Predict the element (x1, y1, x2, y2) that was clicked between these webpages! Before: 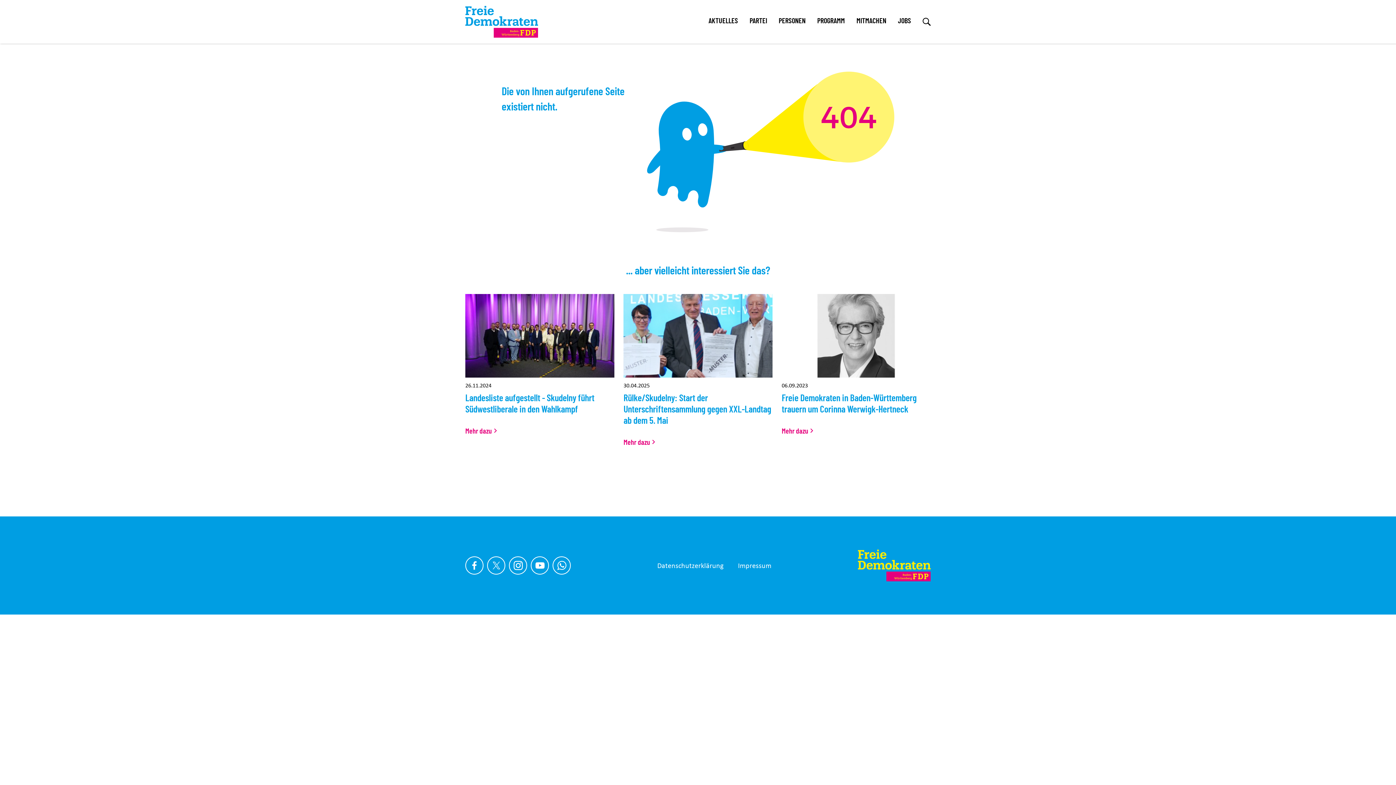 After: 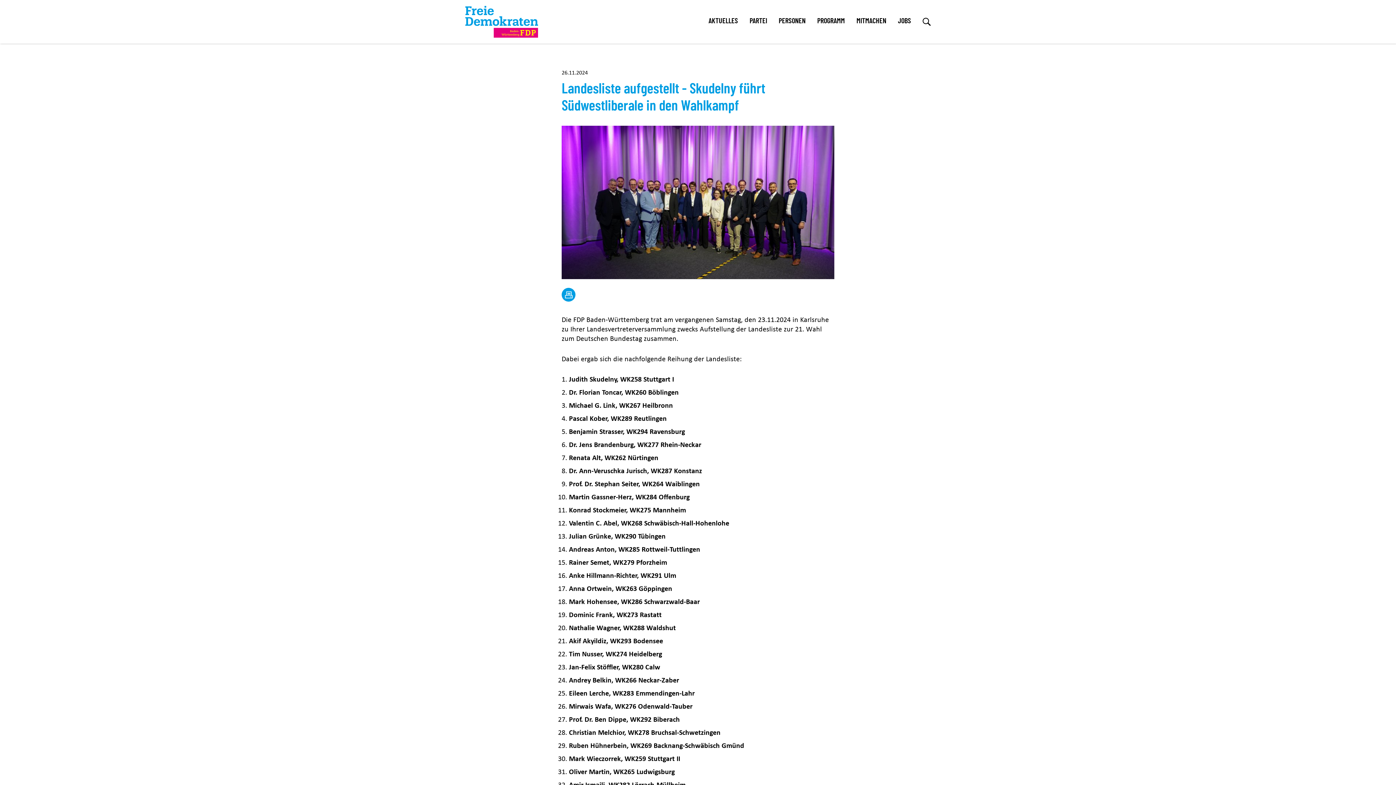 Action: label: 26.11.2024
Landesliste aufgestellt - Skudelny führt Südwestliberale in den Wahlkampf

Mehr dazu bbox: (465, 294, 614, 436)